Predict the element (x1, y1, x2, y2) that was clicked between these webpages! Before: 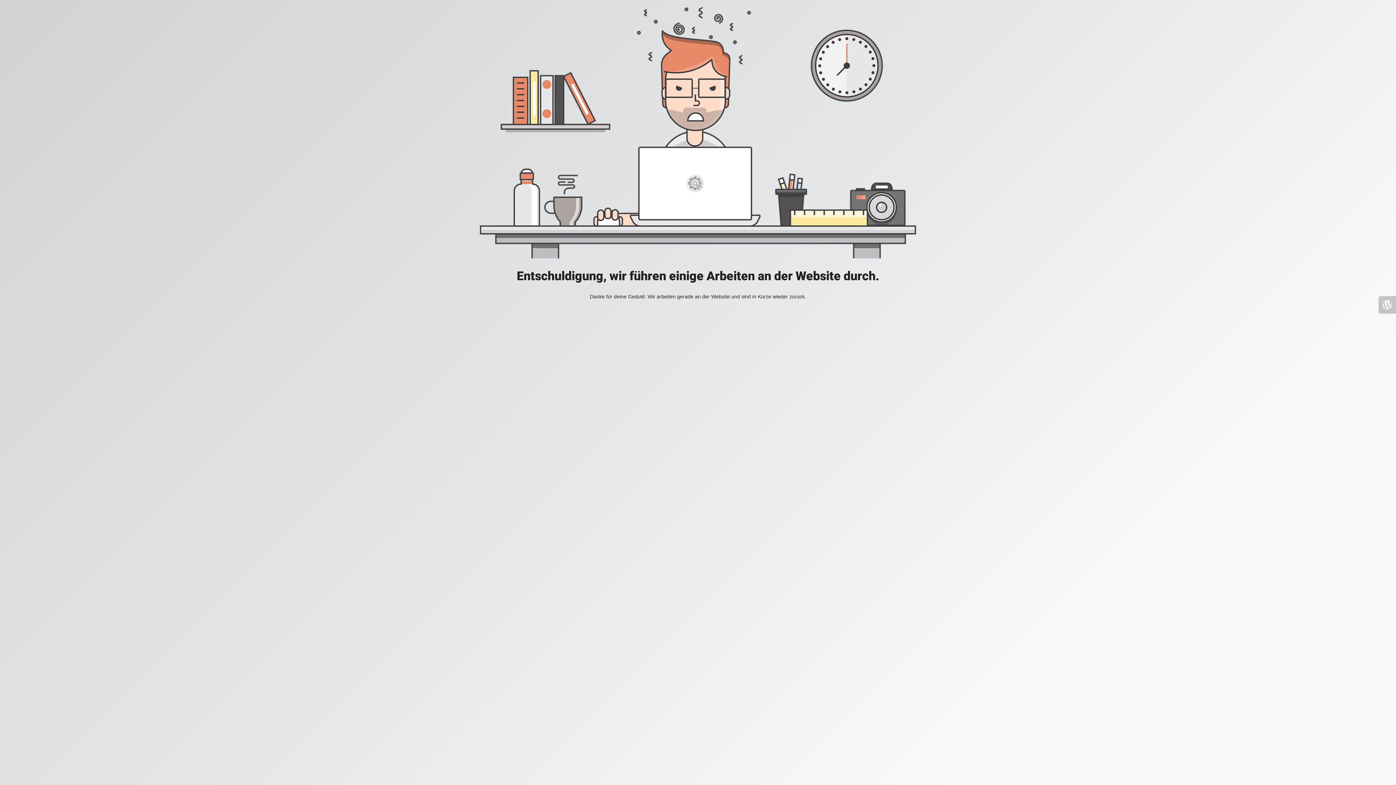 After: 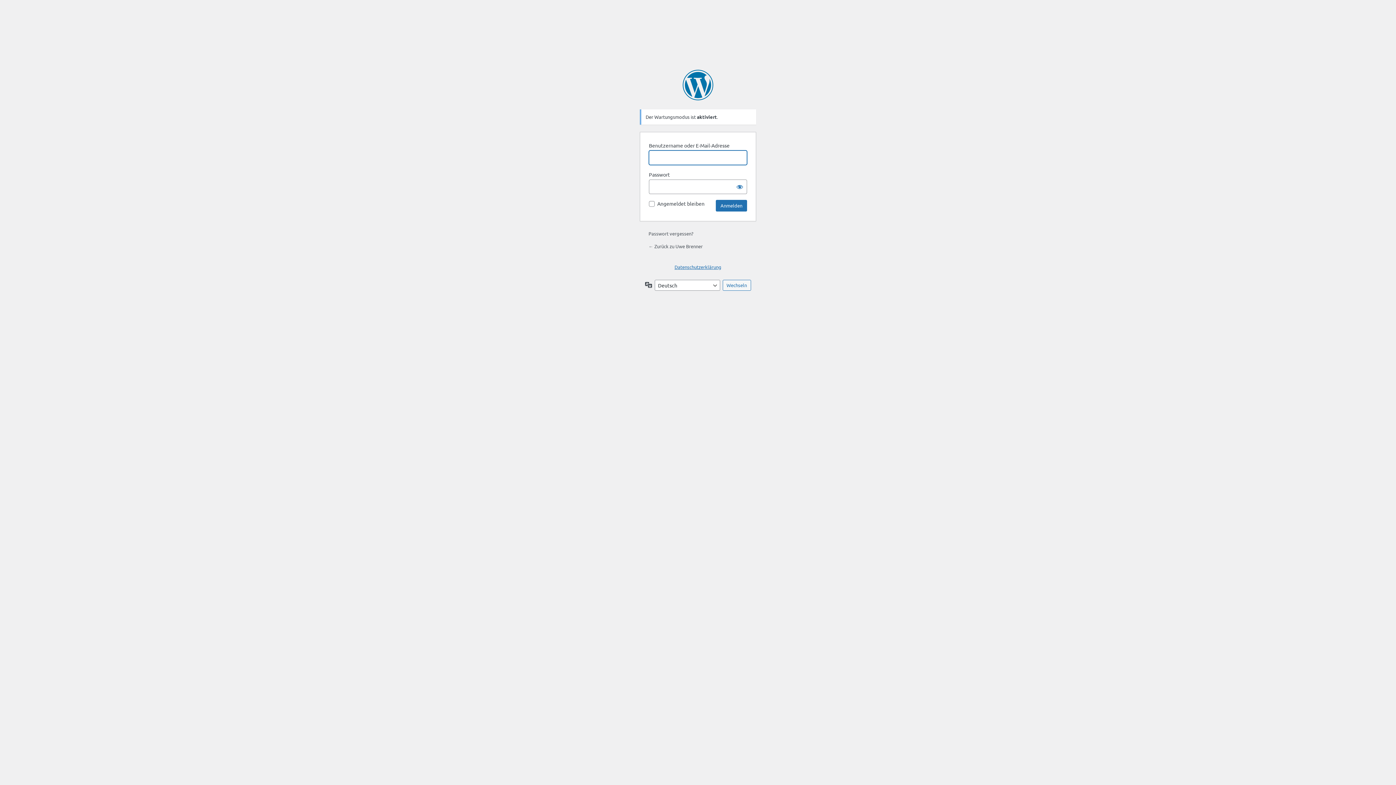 Action: bbox: (1378, 296, 1396, 313)